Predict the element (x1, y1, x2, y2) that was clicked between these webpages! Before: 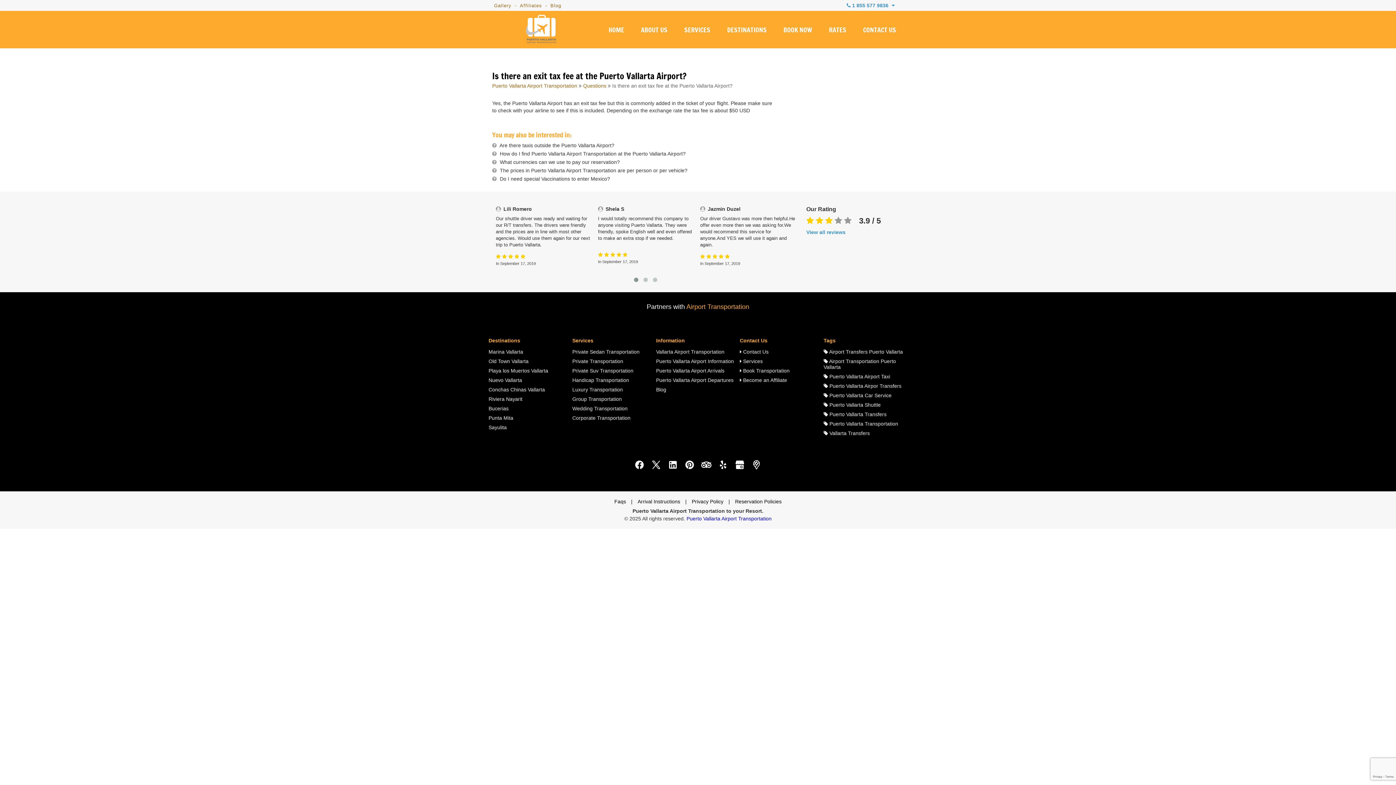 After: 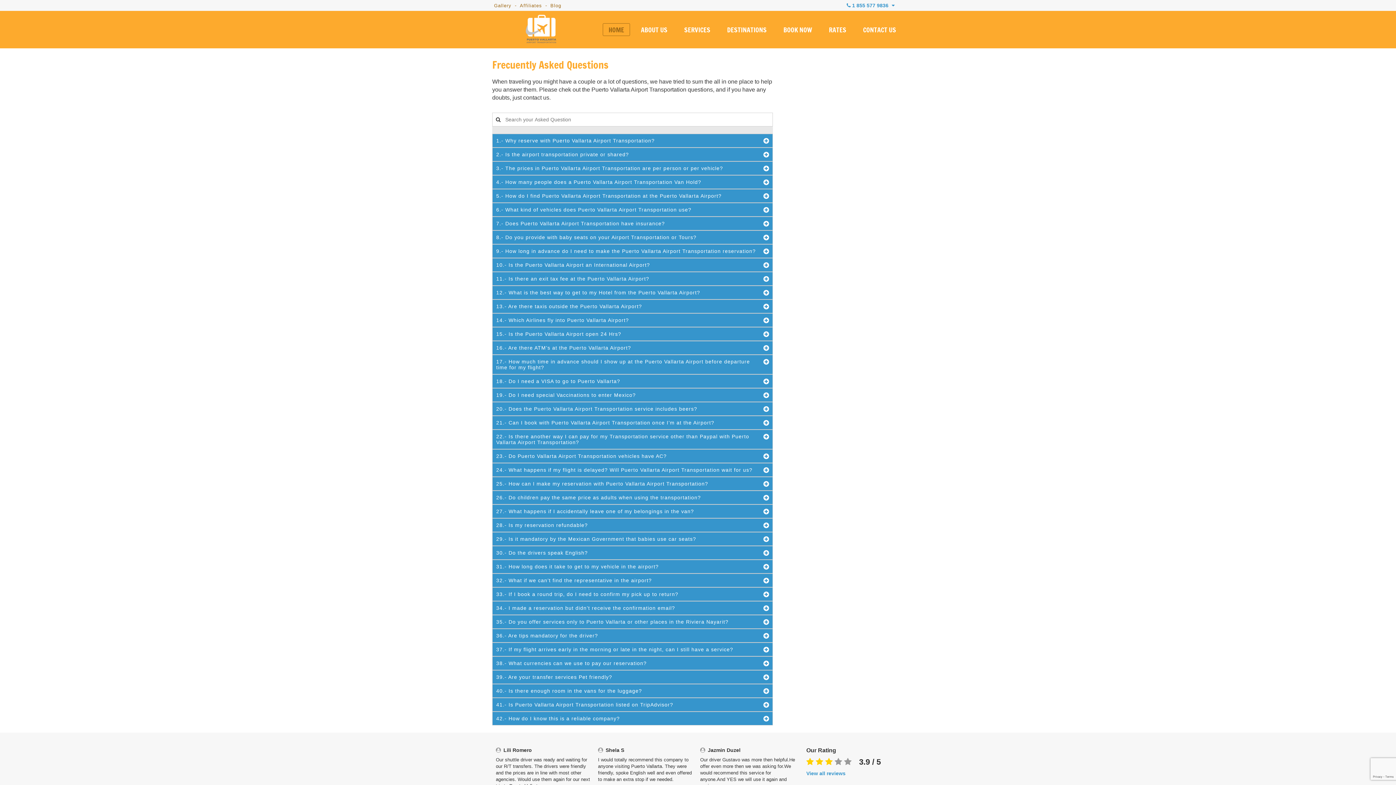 Action: bbox: (614, 498, 626, 504) label: Faqs